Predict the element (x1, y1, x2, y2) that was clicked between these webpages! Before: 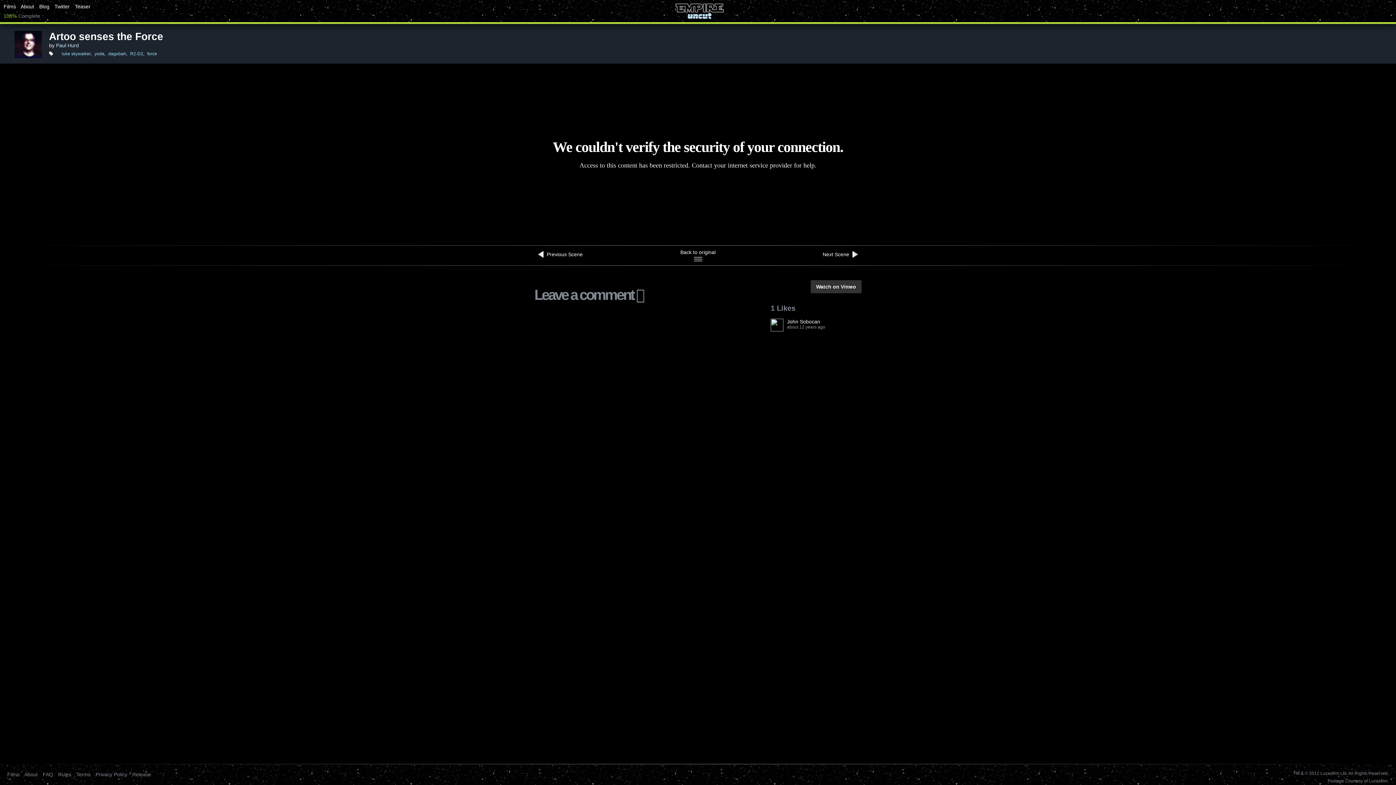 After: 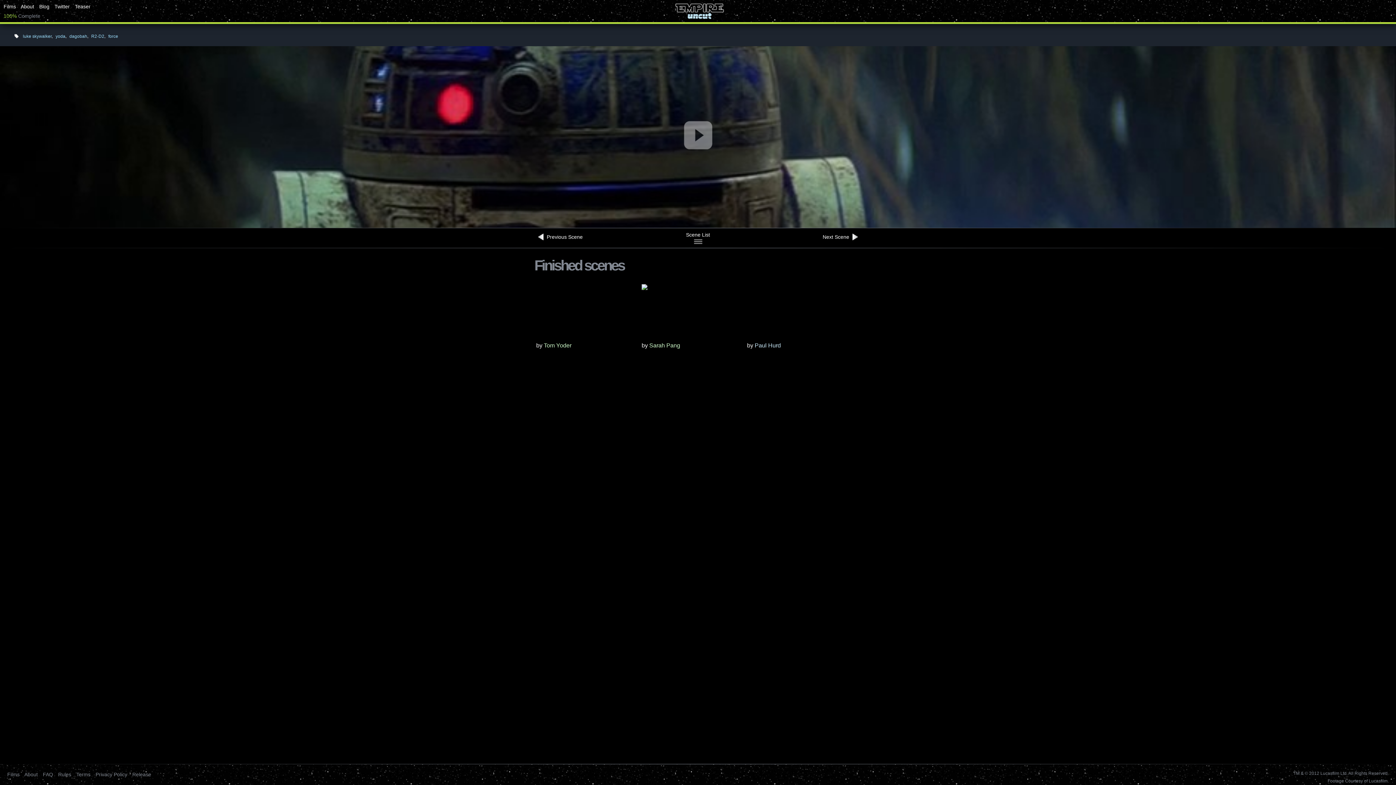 Action: bbox: (680, 249, 715, 261) label: Back to original